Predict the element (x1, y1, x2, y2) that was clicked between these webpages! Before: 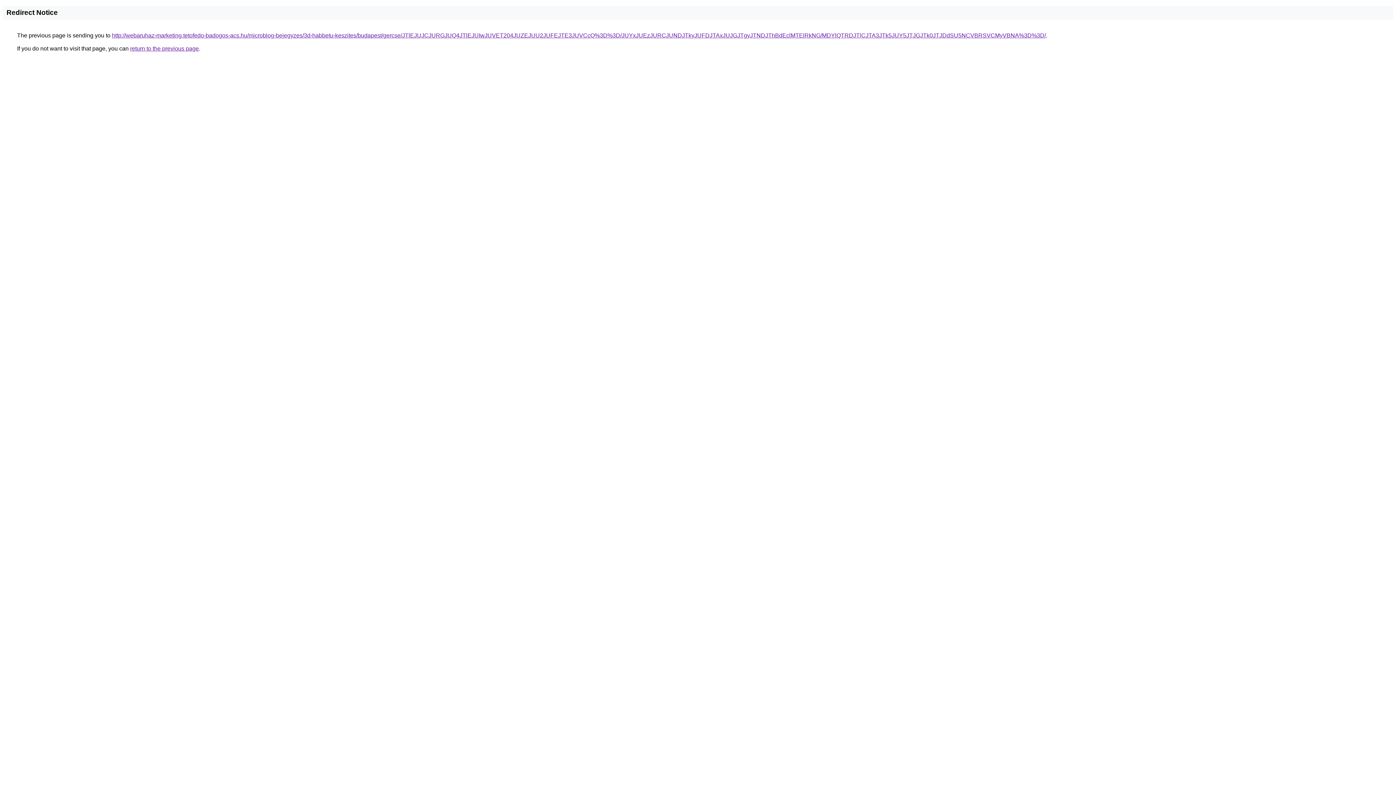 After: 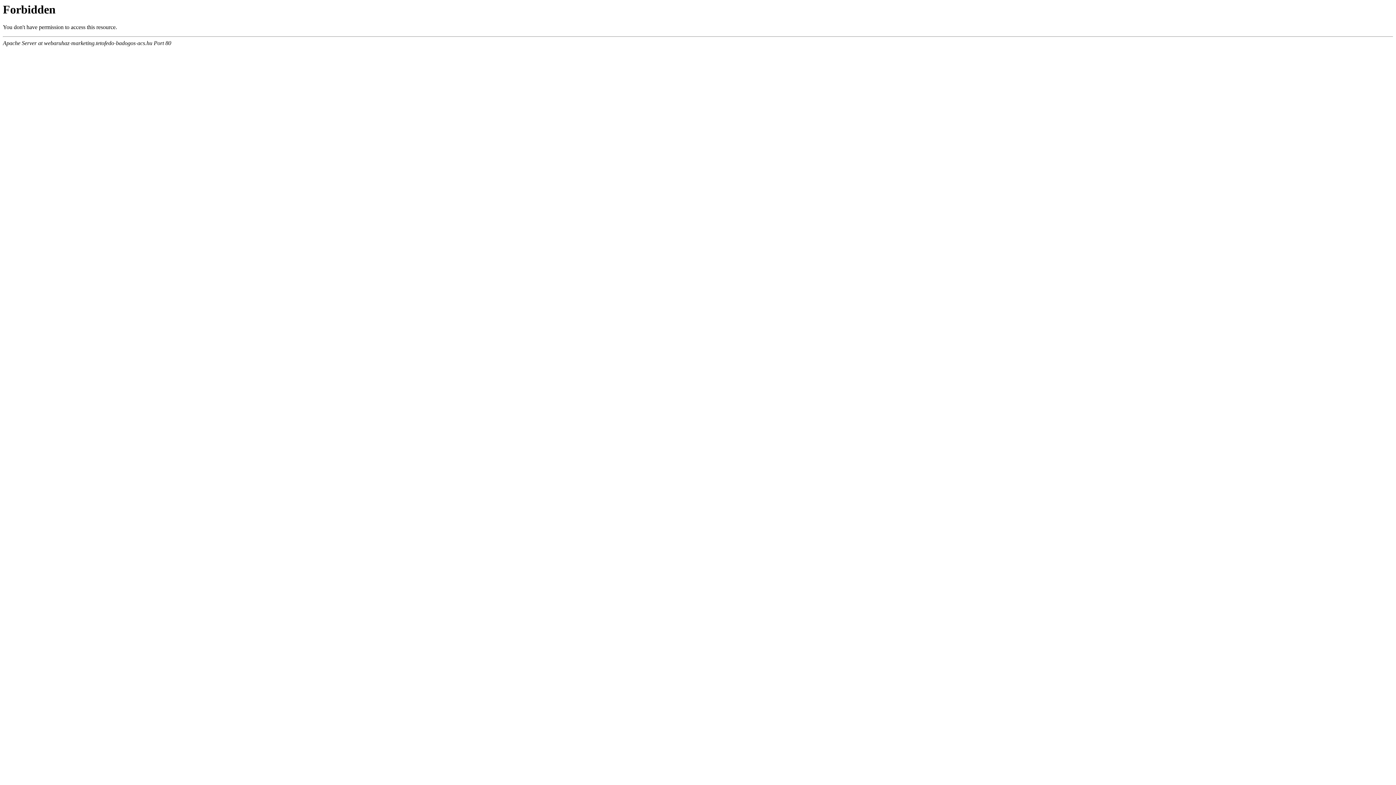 Action: label: http://webaruhaz-marketing.tetofedo-badogos-acs.hu/microblog-bejegyzes/3d-habbetu-keszites/budapest/gercse/JTlEJUJCJURGJUQ4JTlEJUIwJUVET204JUZEJUU2JUFEJTE3JUVCcQ%3D%3D/JUYxJUEzJURCJUNDJTkyJUFDJTAxJUJGJTgyJTNDJThBdEclMTElRkNG/MDYlQTRDJTlCJTA3JTk5JUY5JTJGJTk0JTJDdSU5NCVBRSVCMyVBNA%3D%3D/ bbox: (112, 32, 1046, 38)